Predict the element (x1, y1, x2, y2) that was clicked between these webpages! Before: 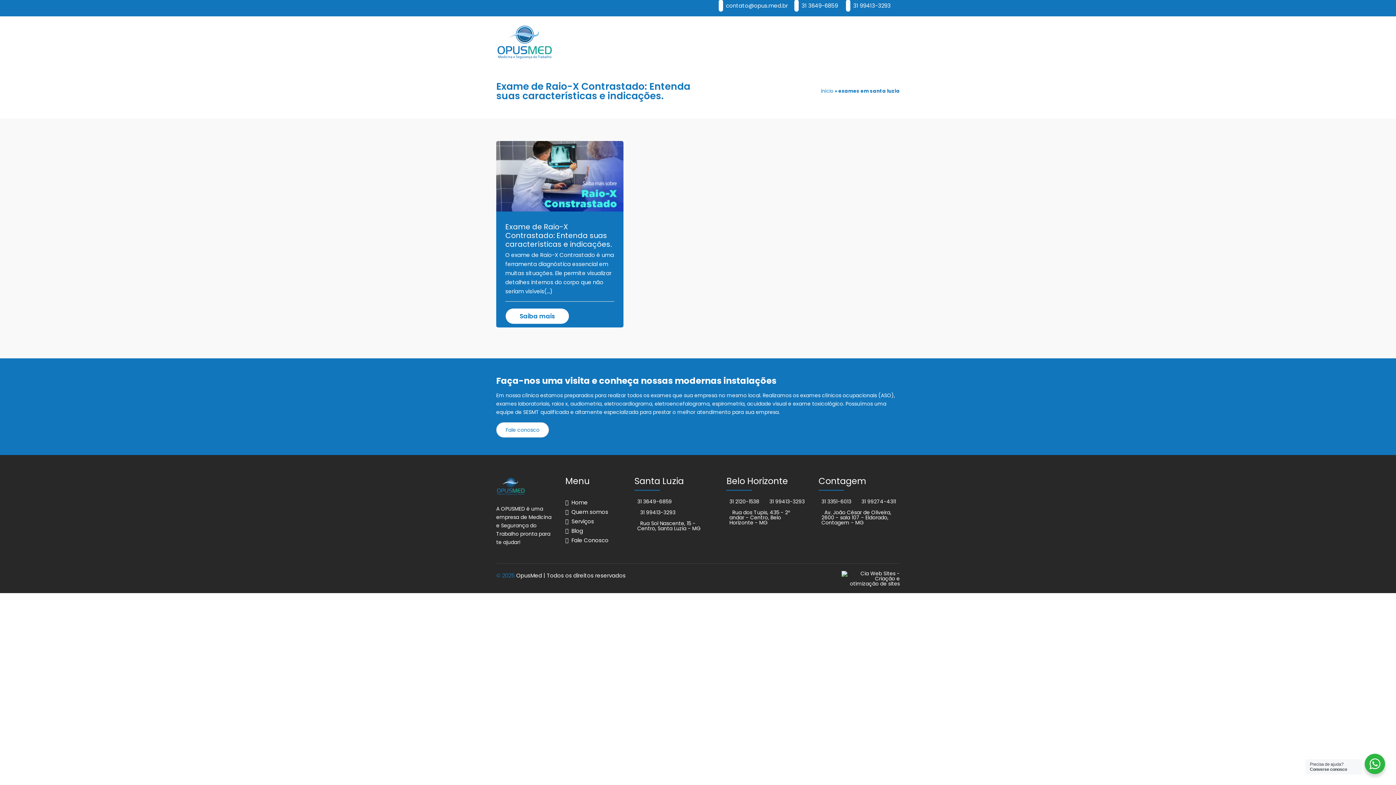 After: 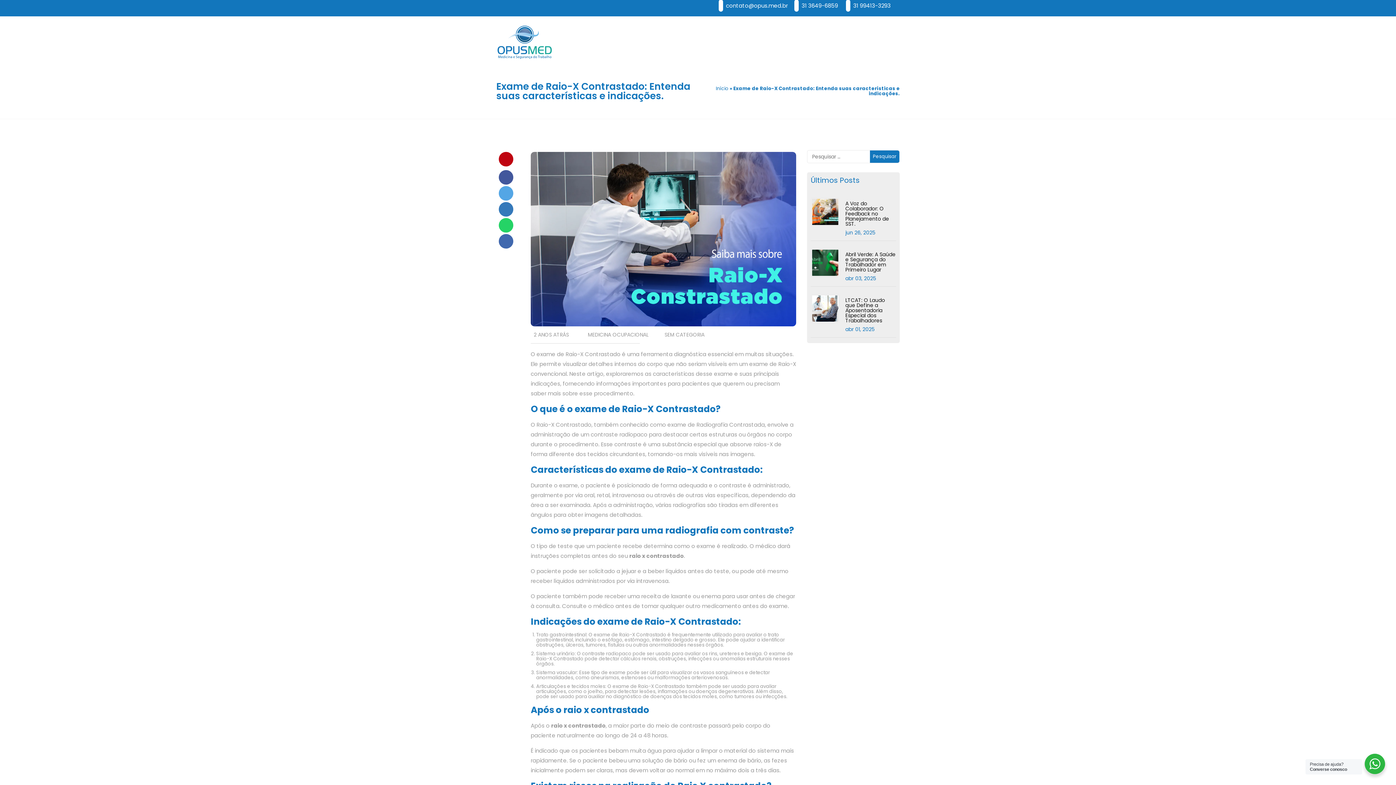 Action: bbox: (505, 308, 569, 324) label: Saiba mais